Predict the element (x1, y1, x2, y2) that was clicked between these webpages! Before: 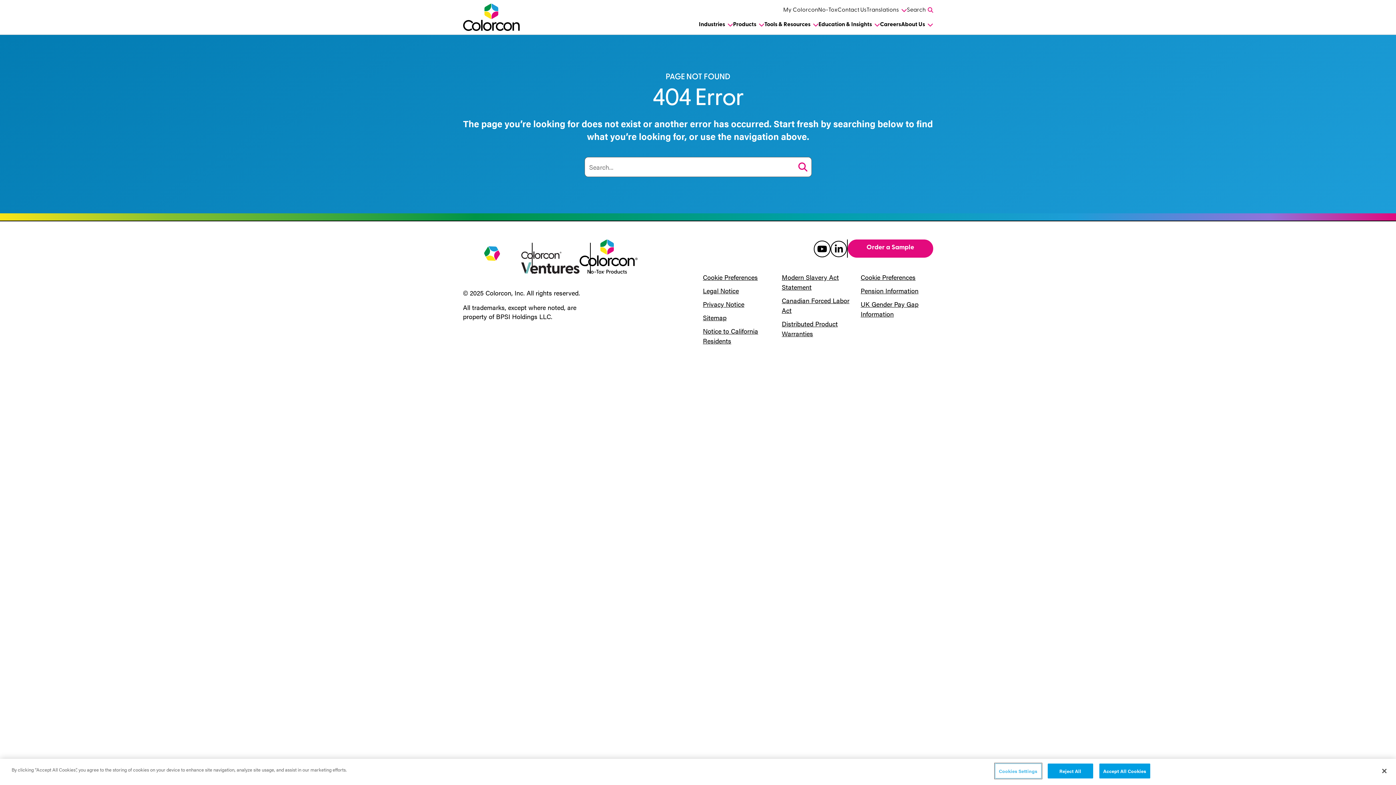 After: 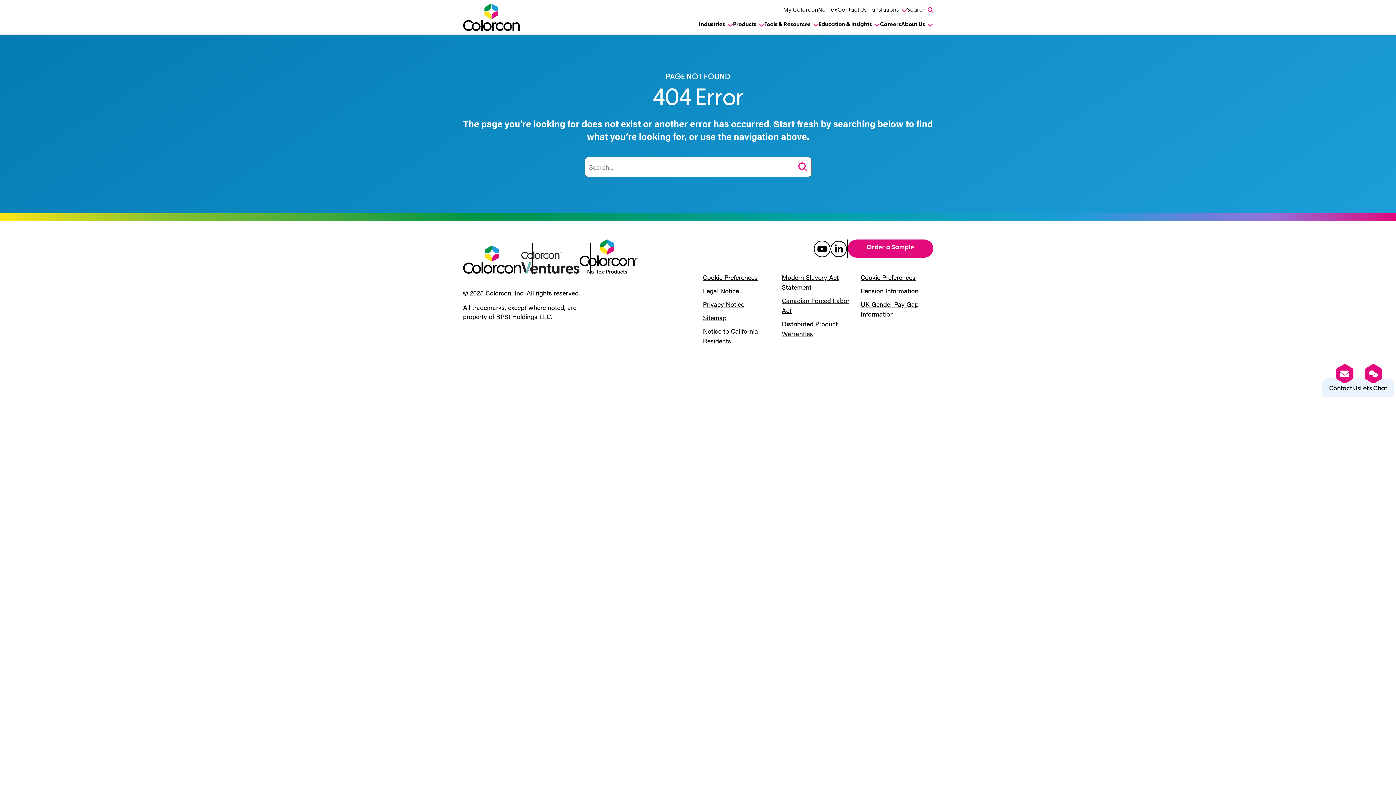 Action: label: Accept All Cookies bbox: (1099, 764, 1150, 778)